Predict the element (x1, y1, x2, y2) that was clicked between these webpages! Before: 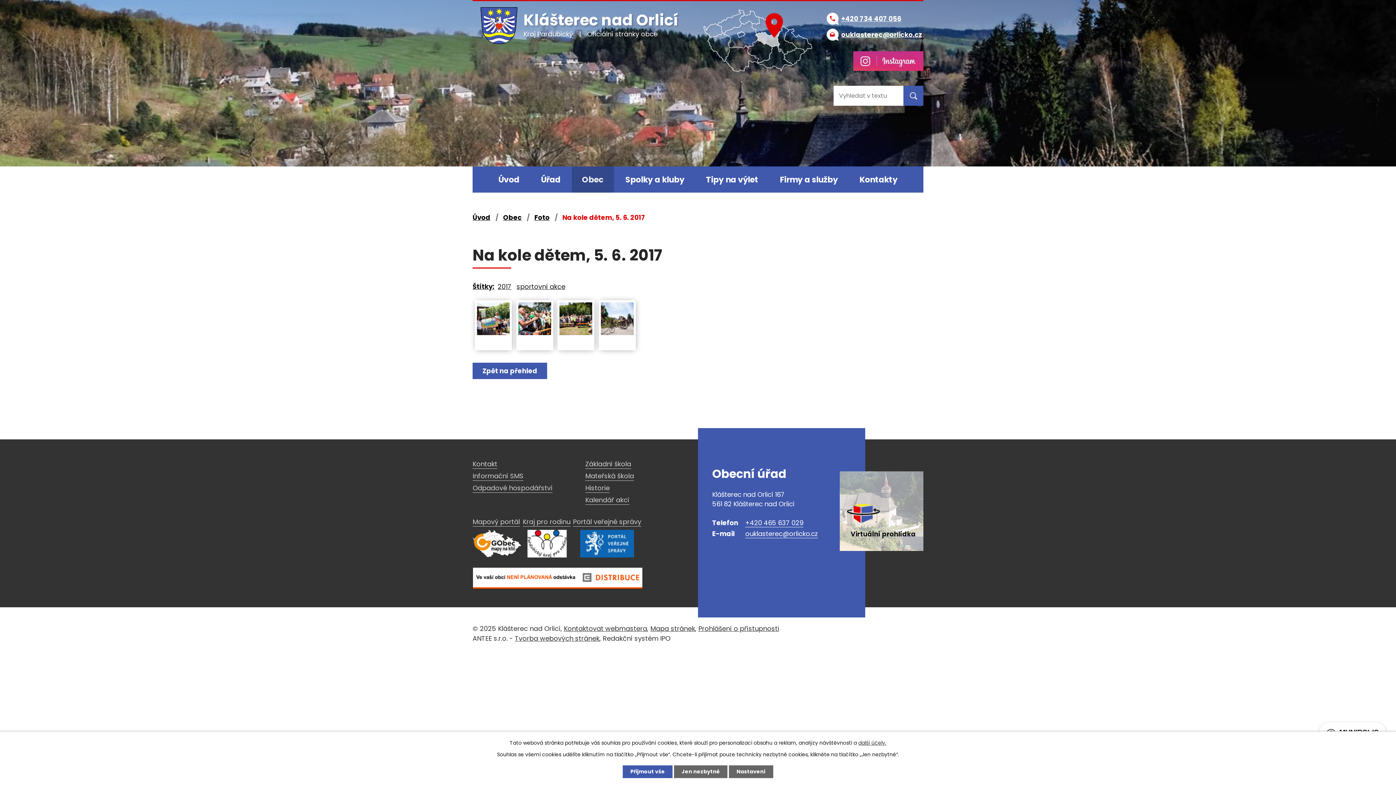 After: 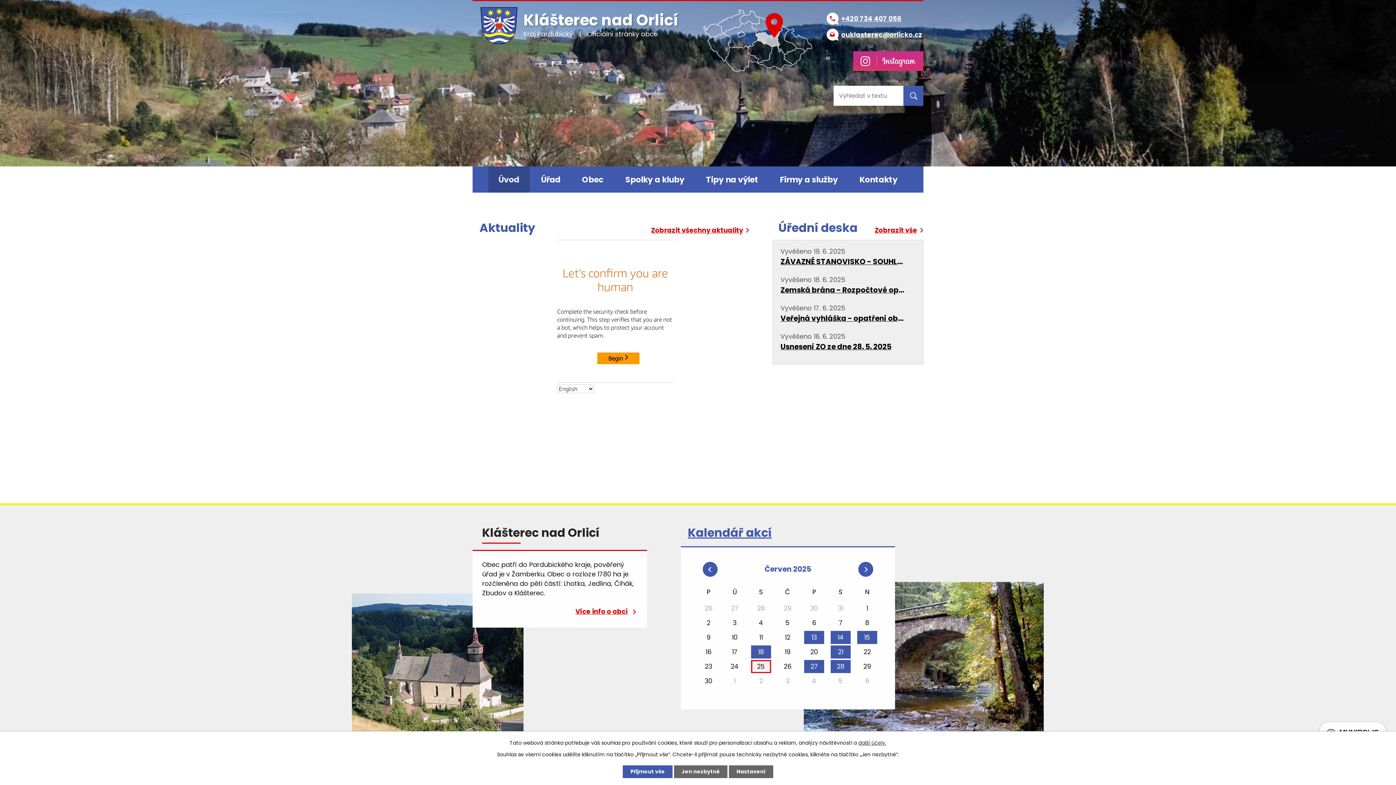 Action: bbox: (472, 213, 490, 222) label: Úvod